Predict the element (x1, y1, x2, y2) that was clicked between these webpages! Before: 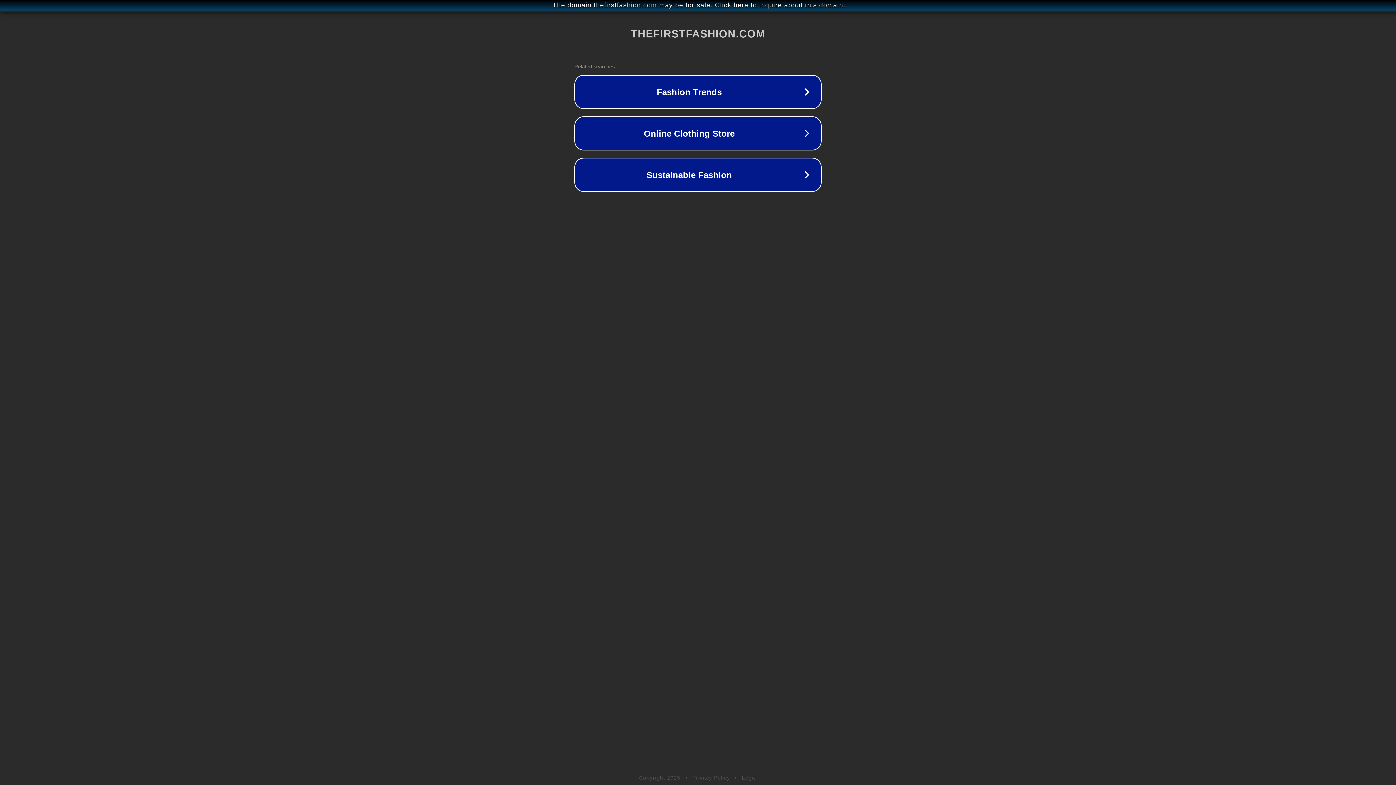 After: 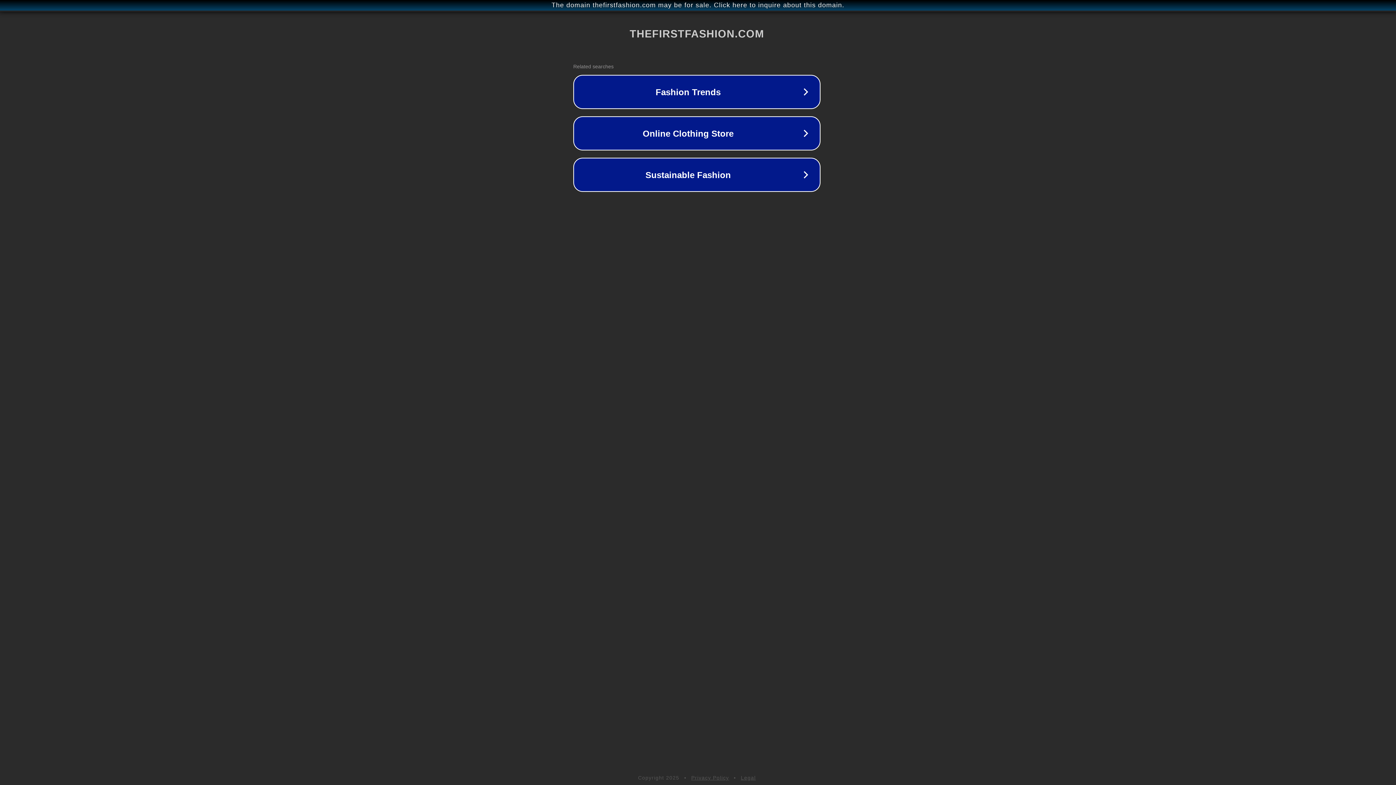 Action: bbox: (1, 1, 1397, 9) label: The domain thefirstfashion.com may be for sale. Click here to inquire about this domain.